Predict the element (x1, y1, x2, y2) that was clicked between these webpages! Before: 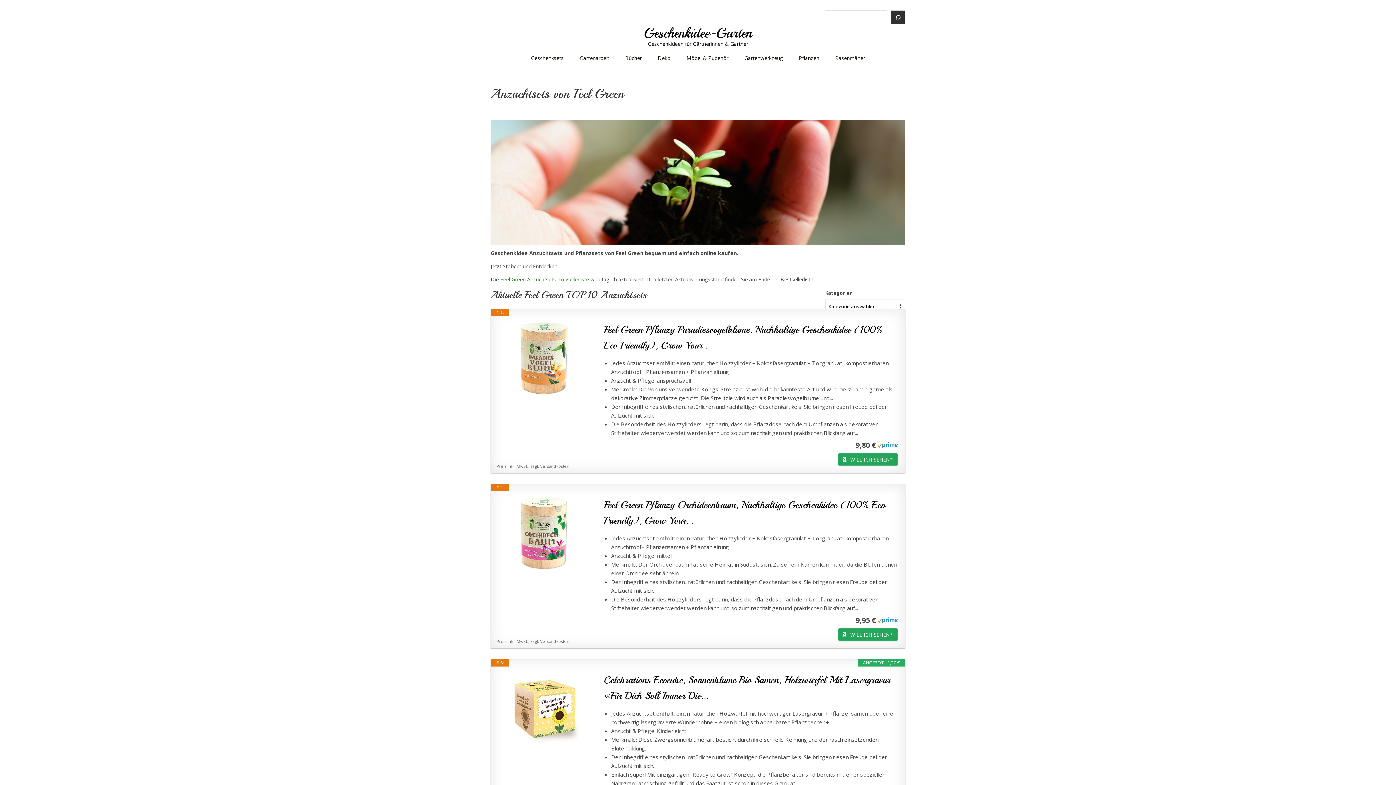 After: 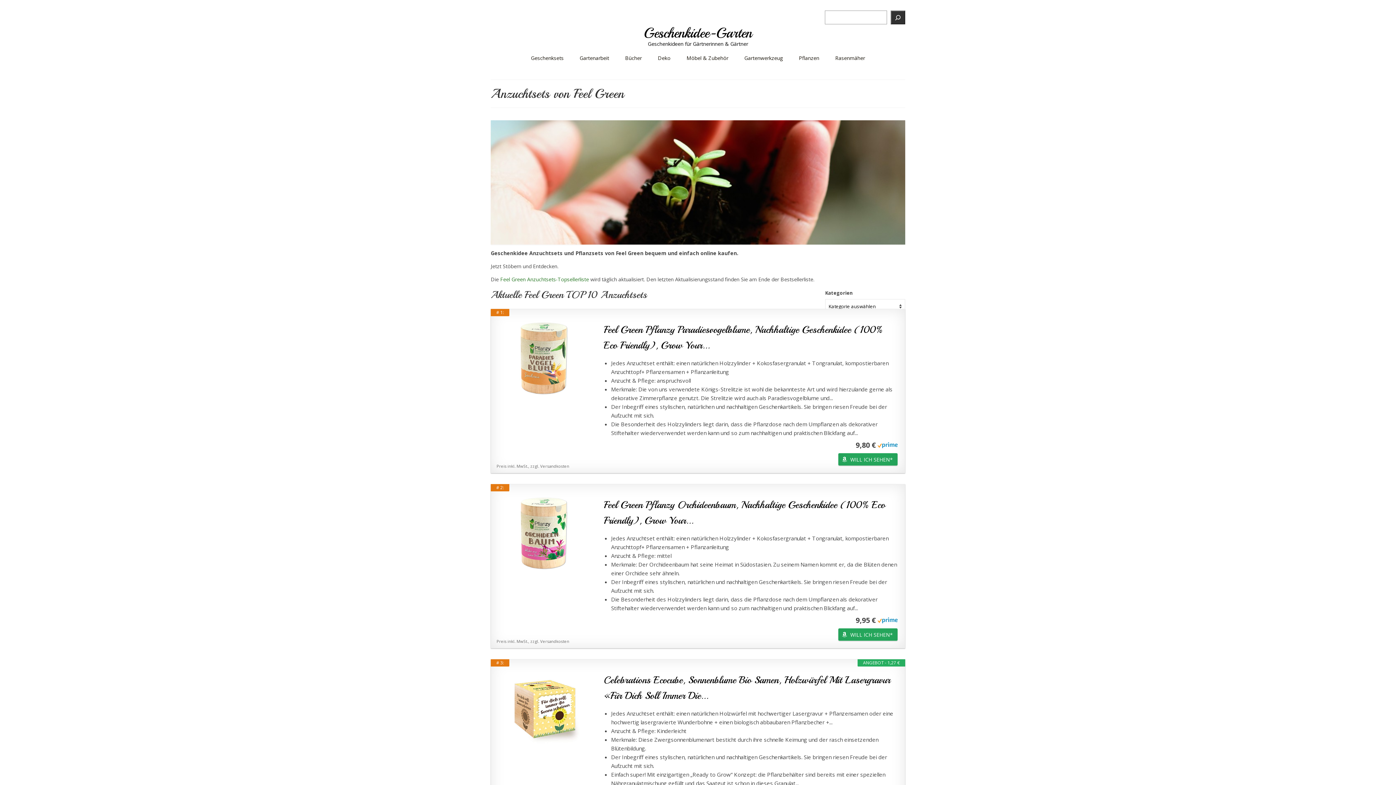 Action: label: Feel Green Pflanzy Paradiesvogelblume, Nachhaltige Geschenkidee (100% Eco Friendly), Grow Your... bbox: (604, 322, 897, 353)